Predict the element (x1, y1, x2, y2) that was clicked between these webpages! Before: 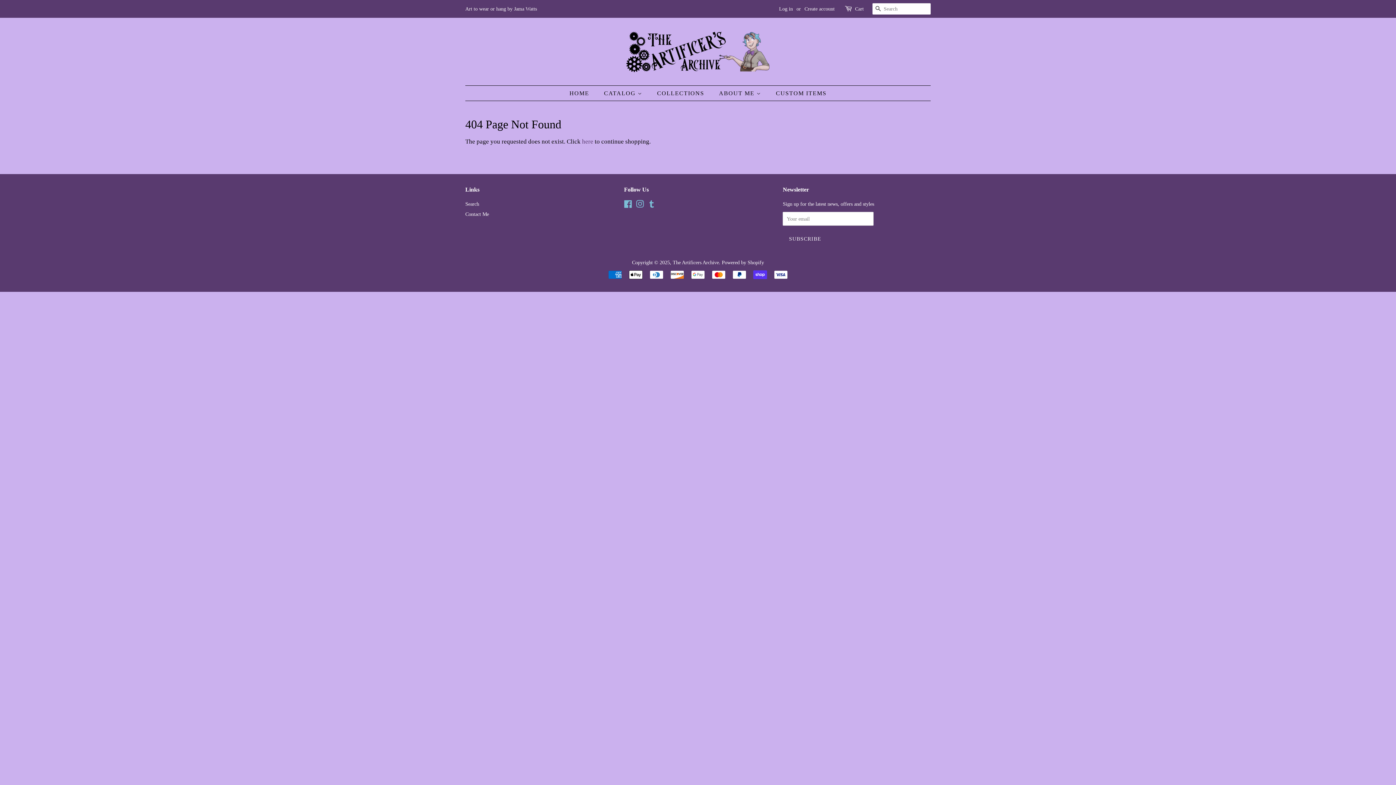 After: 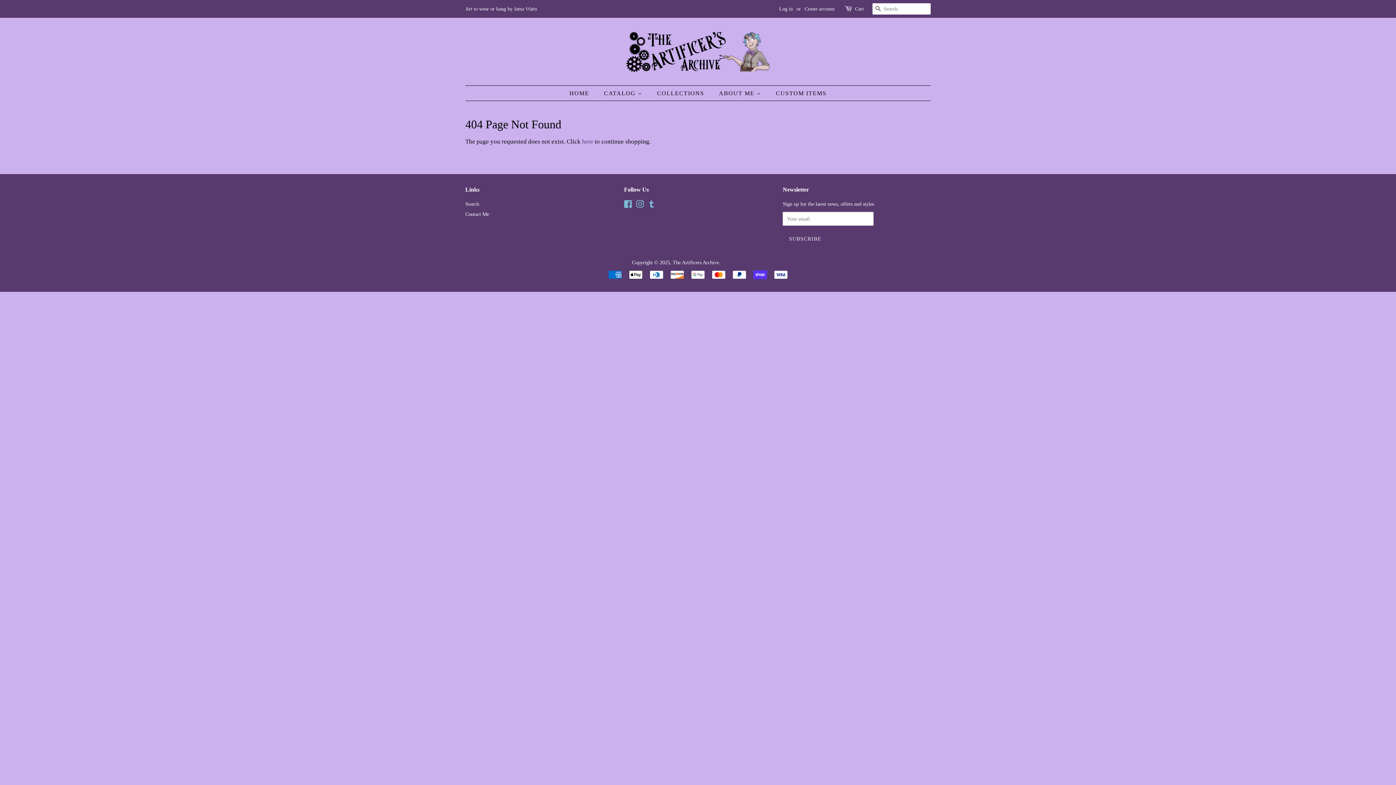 Action: label: Powered by Shopify bbox: (722, 259, 764, 265)